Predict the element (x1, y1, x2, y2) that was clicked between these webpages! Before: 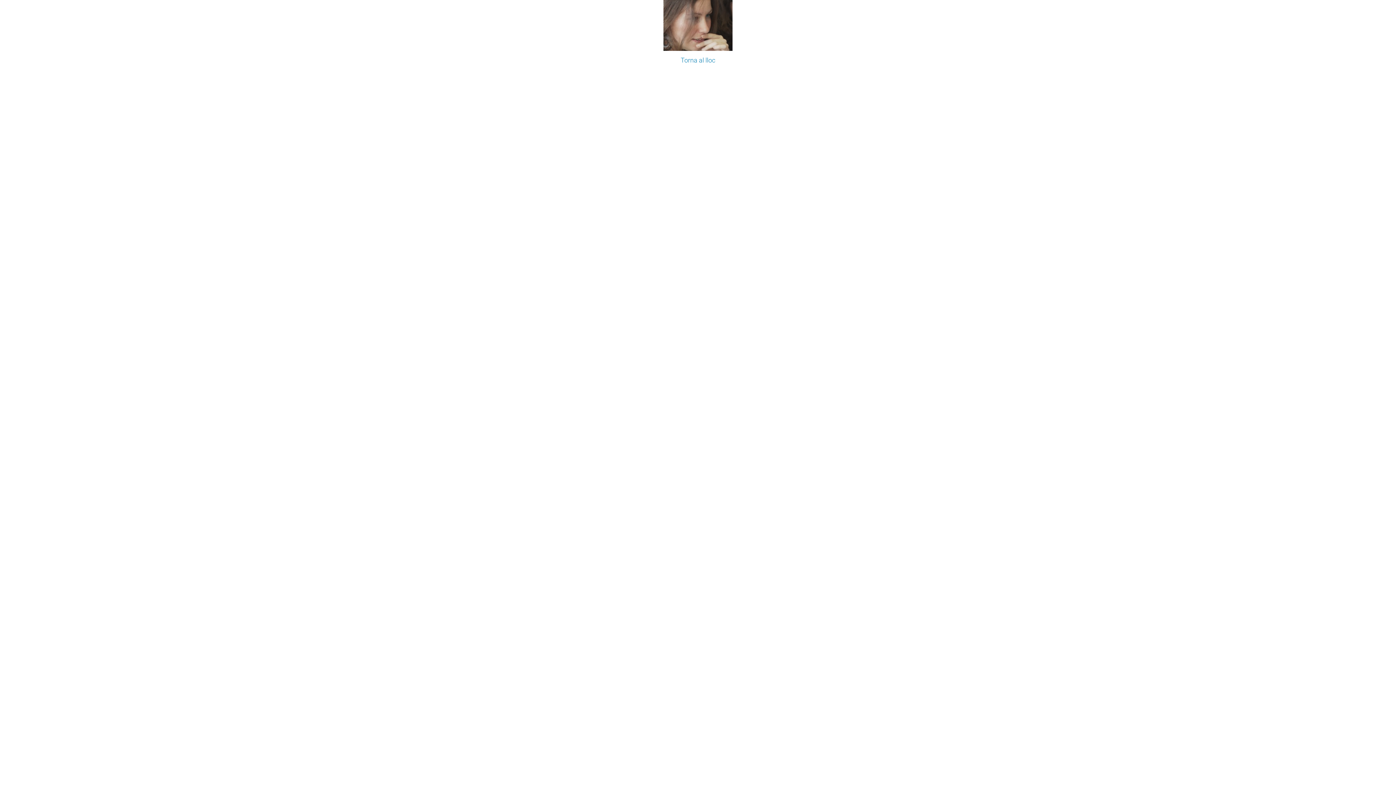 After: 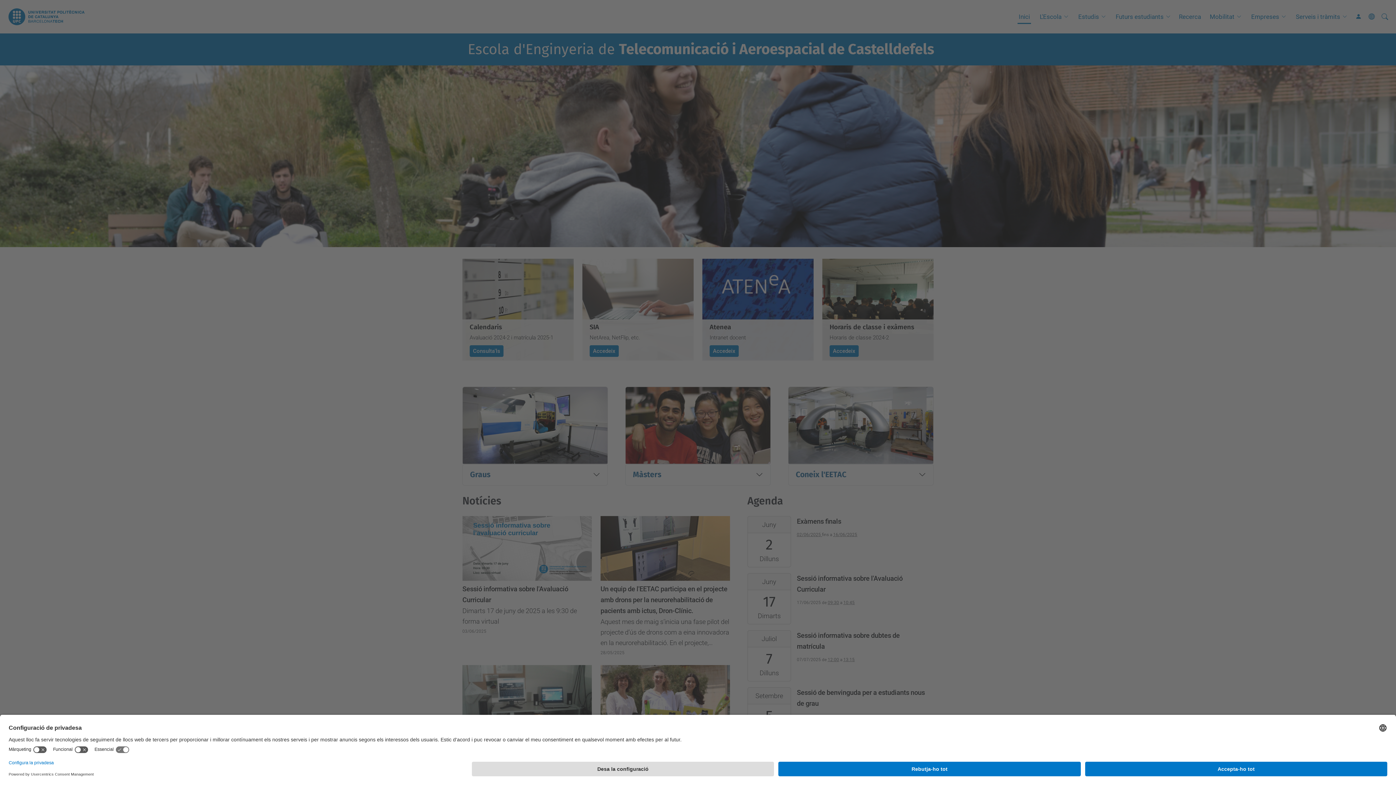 Action: bbox: (0, 0, 1396, 69) label: Torna al lloc